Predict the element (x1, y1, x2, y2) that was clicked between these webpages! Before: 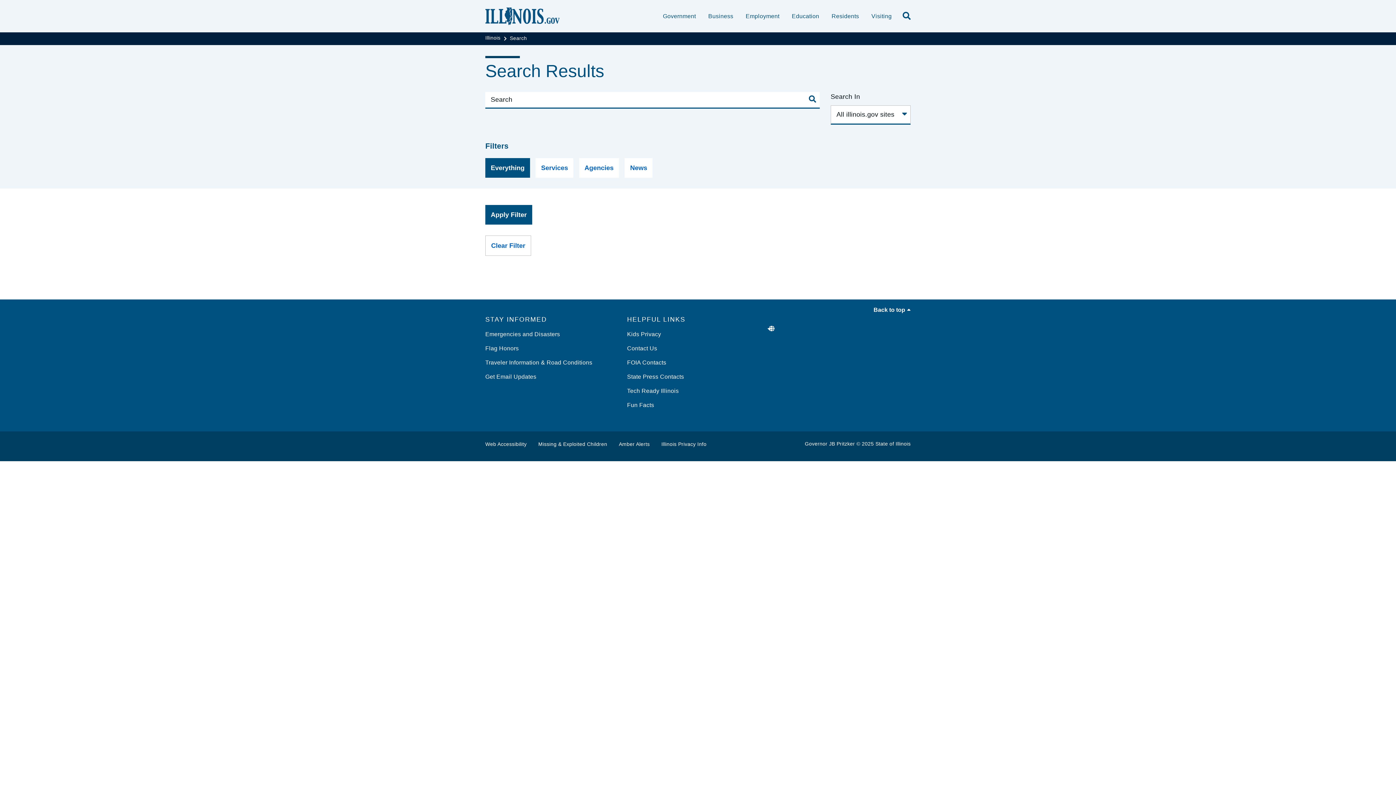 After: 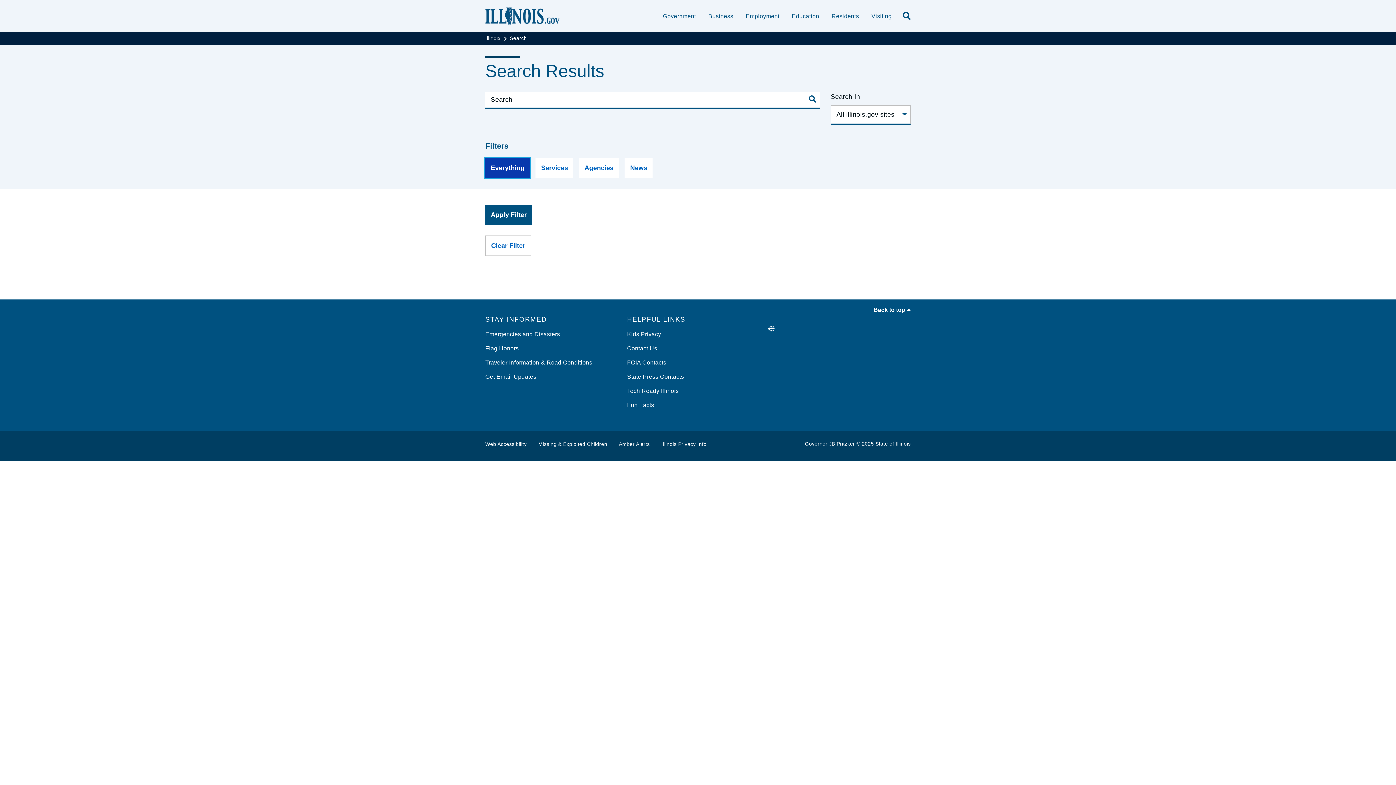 Action: bbox: (485, 158, 530, 177) label: Everything